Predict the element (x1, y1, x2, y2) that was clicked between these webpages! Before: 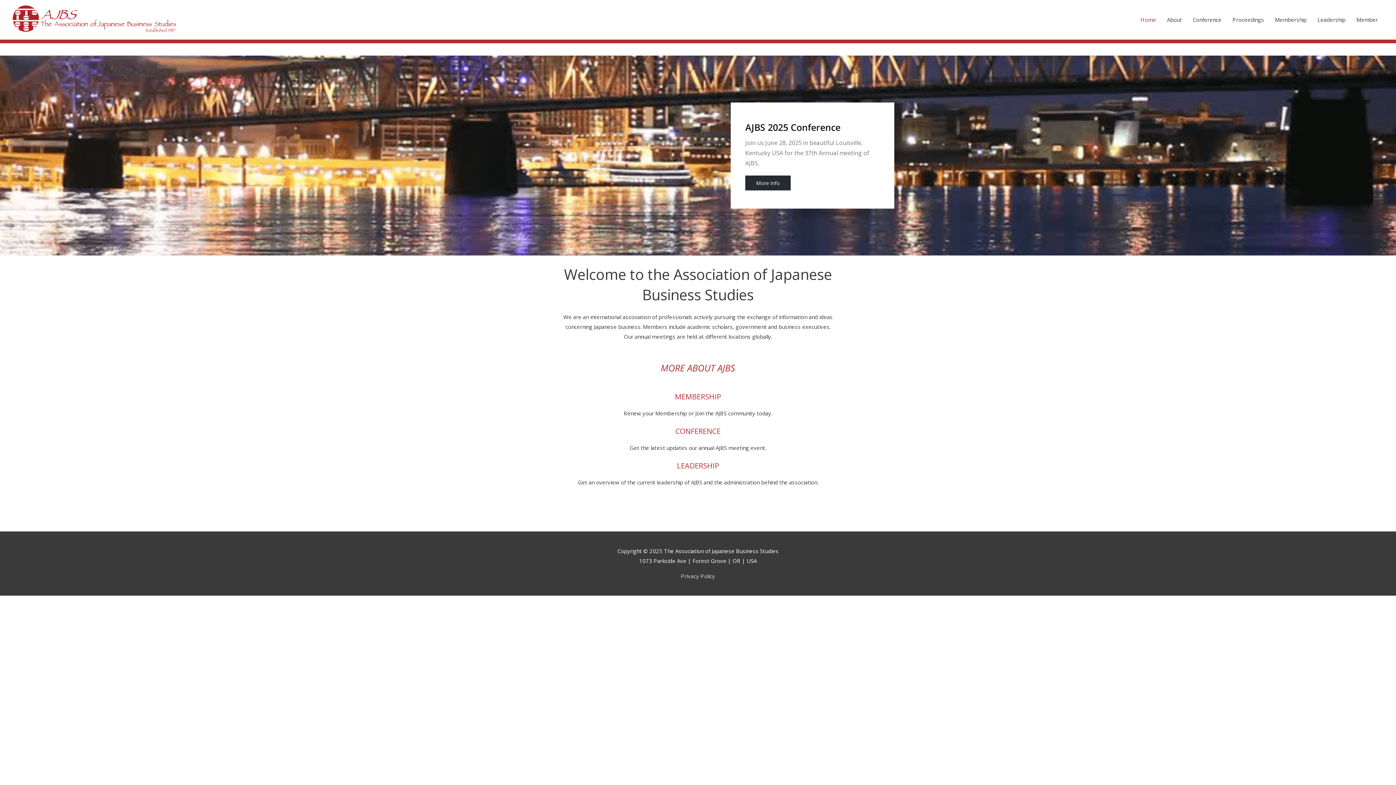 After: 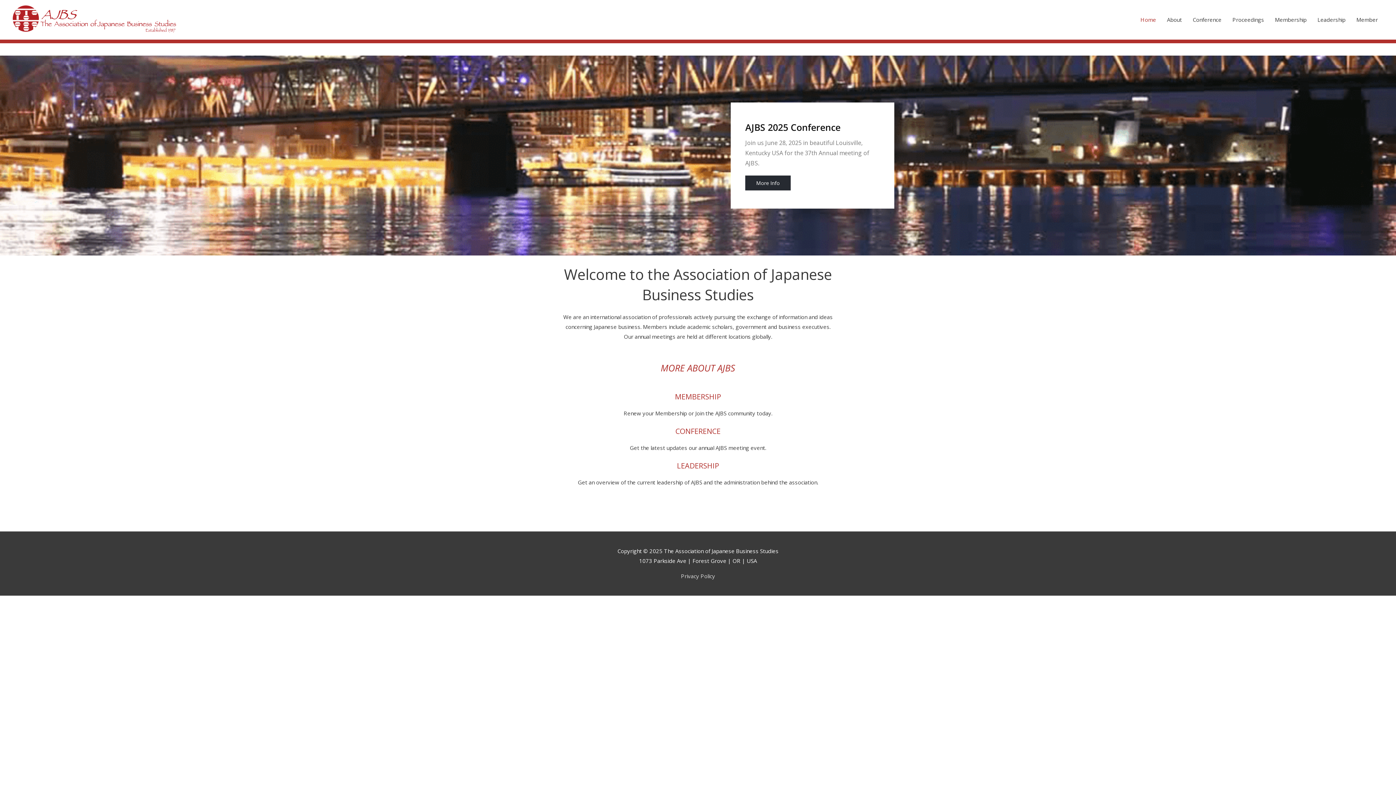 Action: bbox: (12, 15, 176, 22)